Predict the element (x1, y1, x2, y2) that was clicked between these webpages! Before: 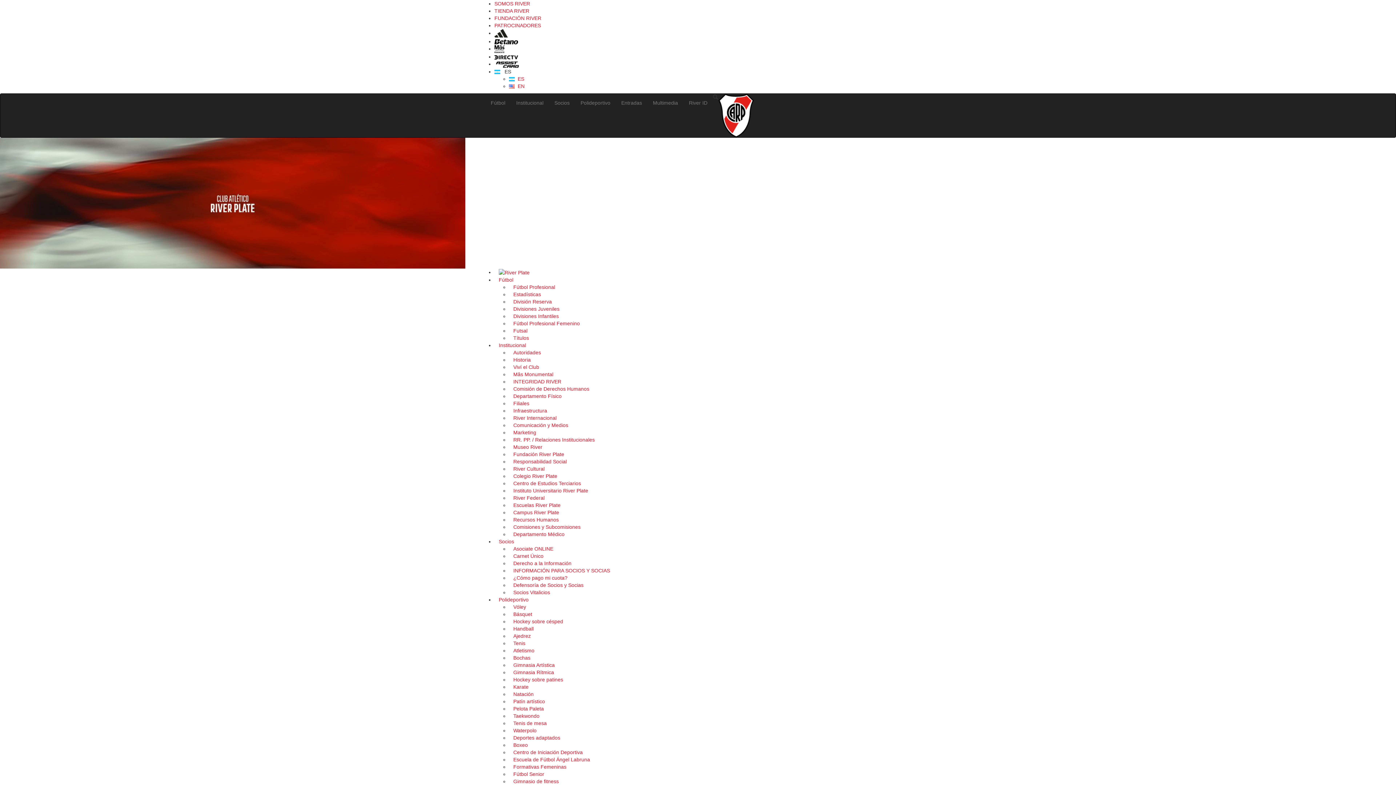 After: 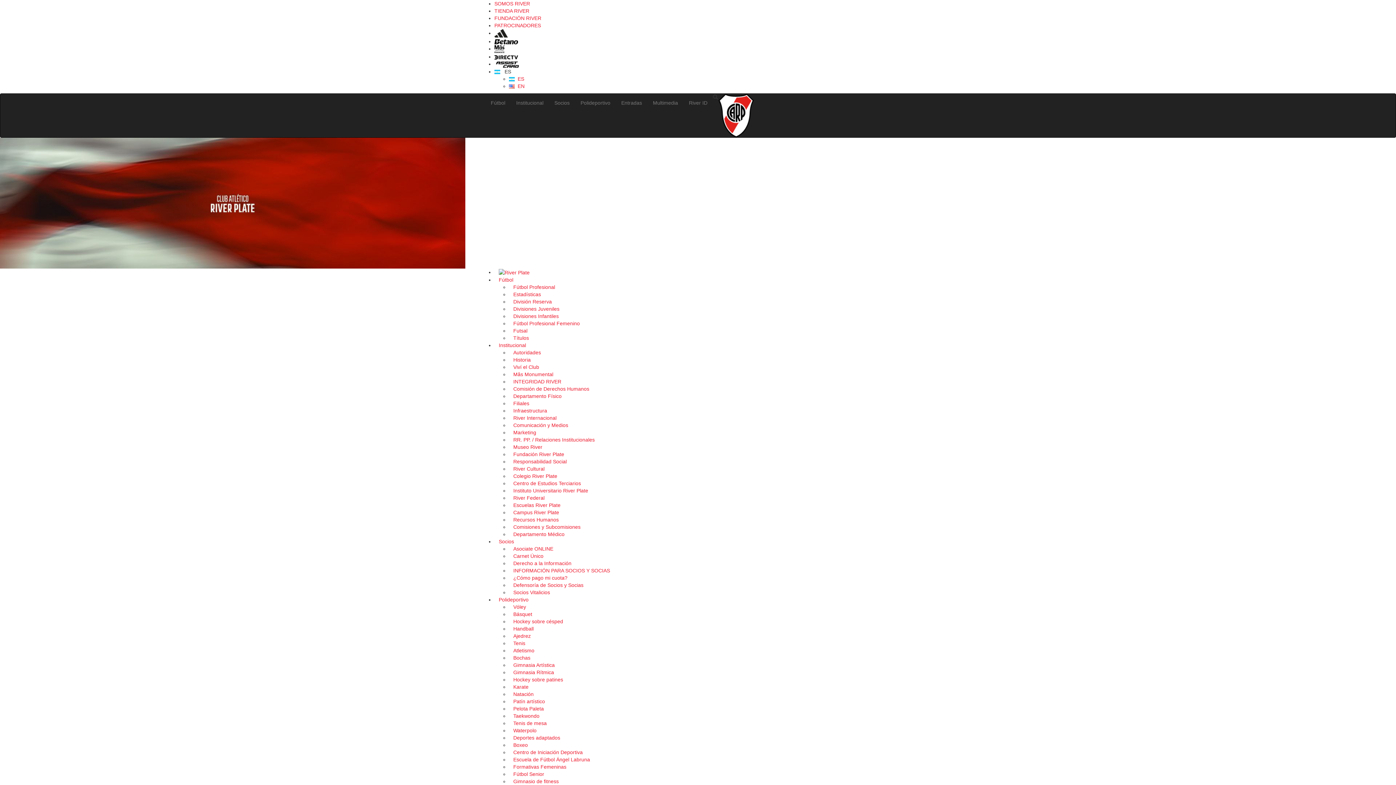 Action: label: Patín artístico bbox: (509, 699, 549, 704)